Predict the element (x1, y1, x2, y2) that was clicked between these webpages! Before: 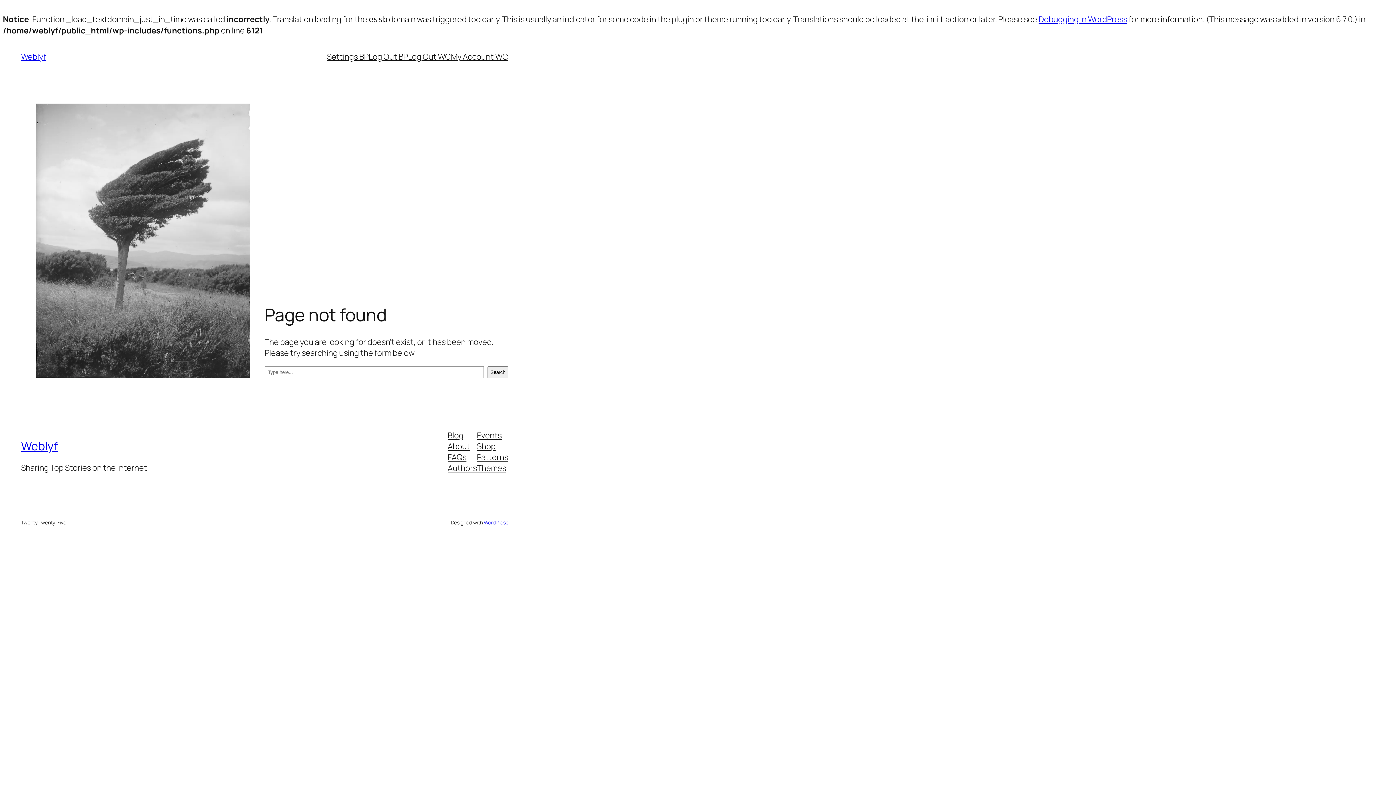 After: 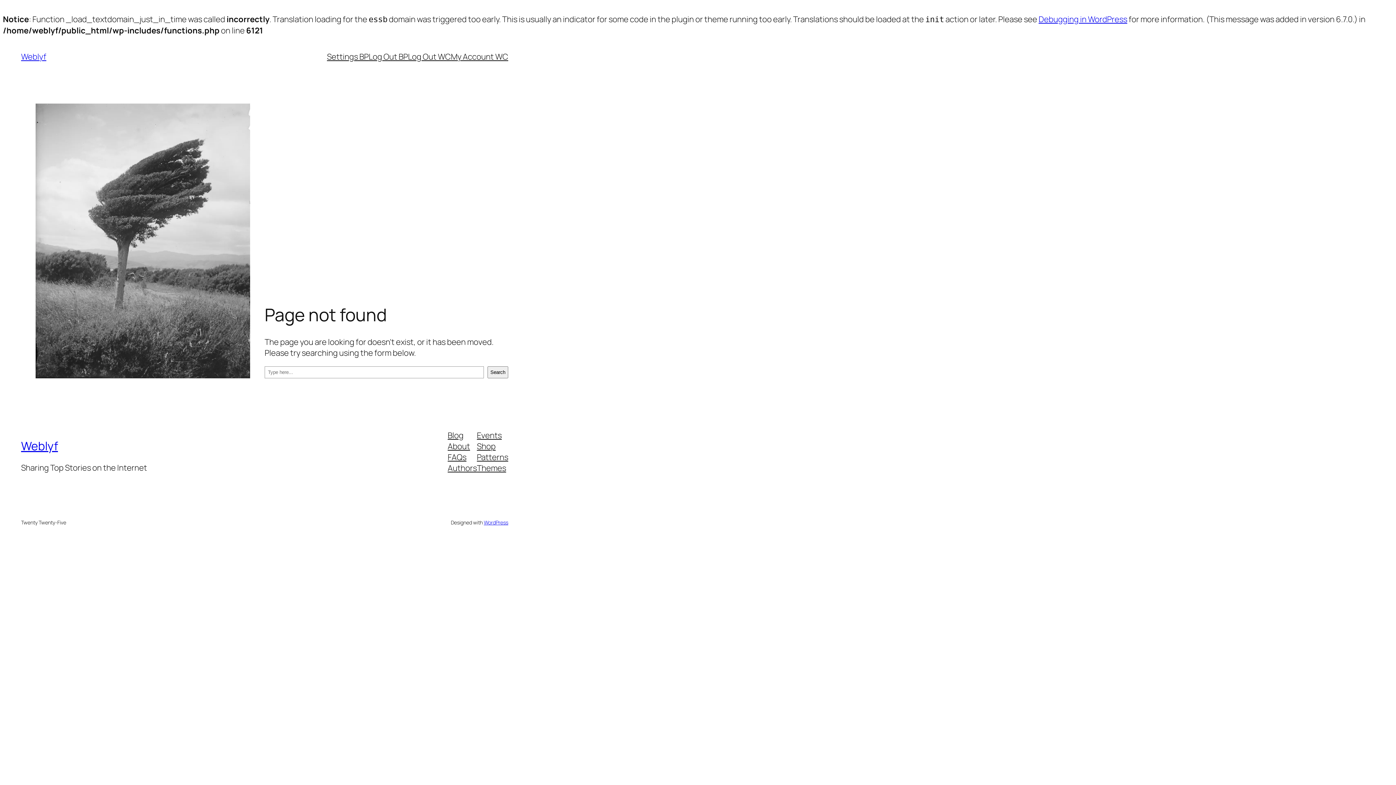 Action: bbox: (477, 462, 506, 473) label: Themes